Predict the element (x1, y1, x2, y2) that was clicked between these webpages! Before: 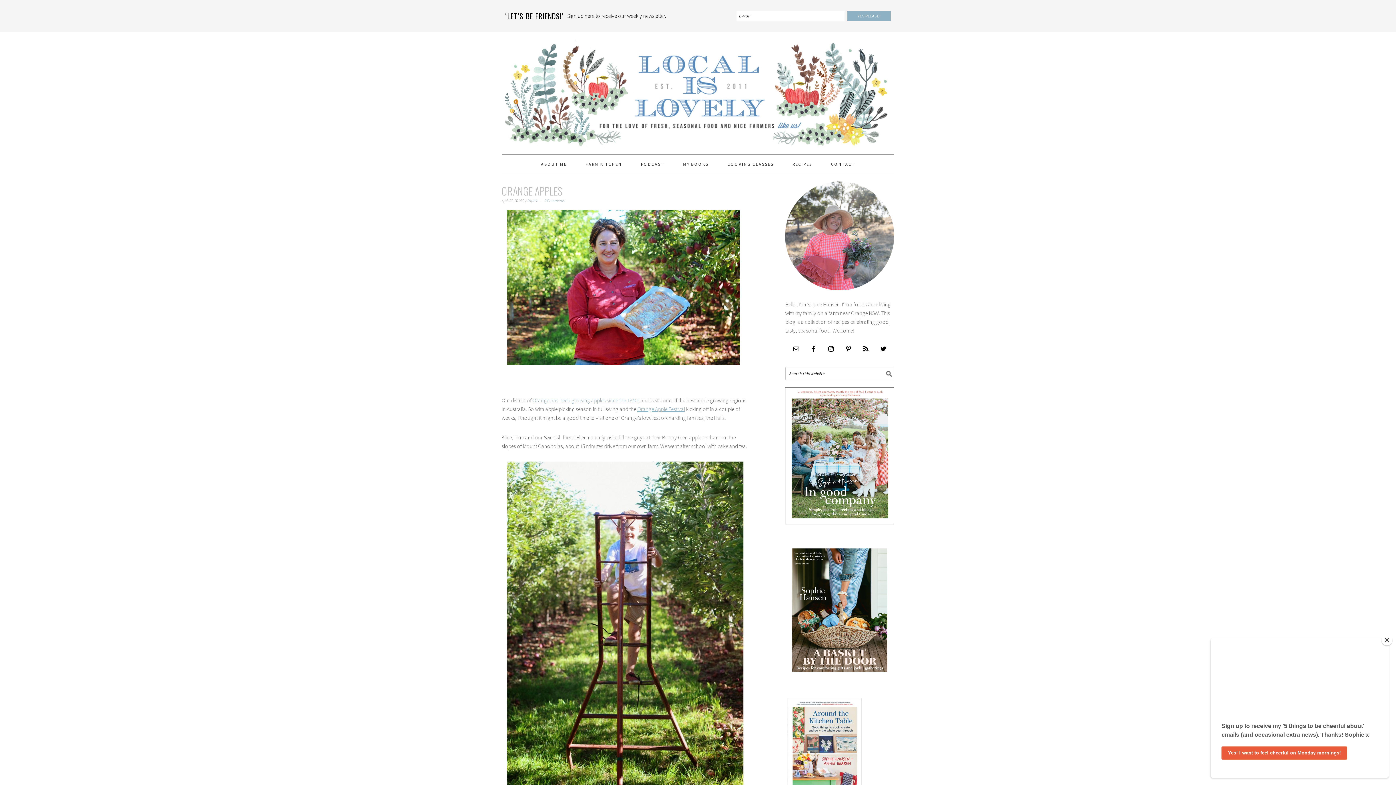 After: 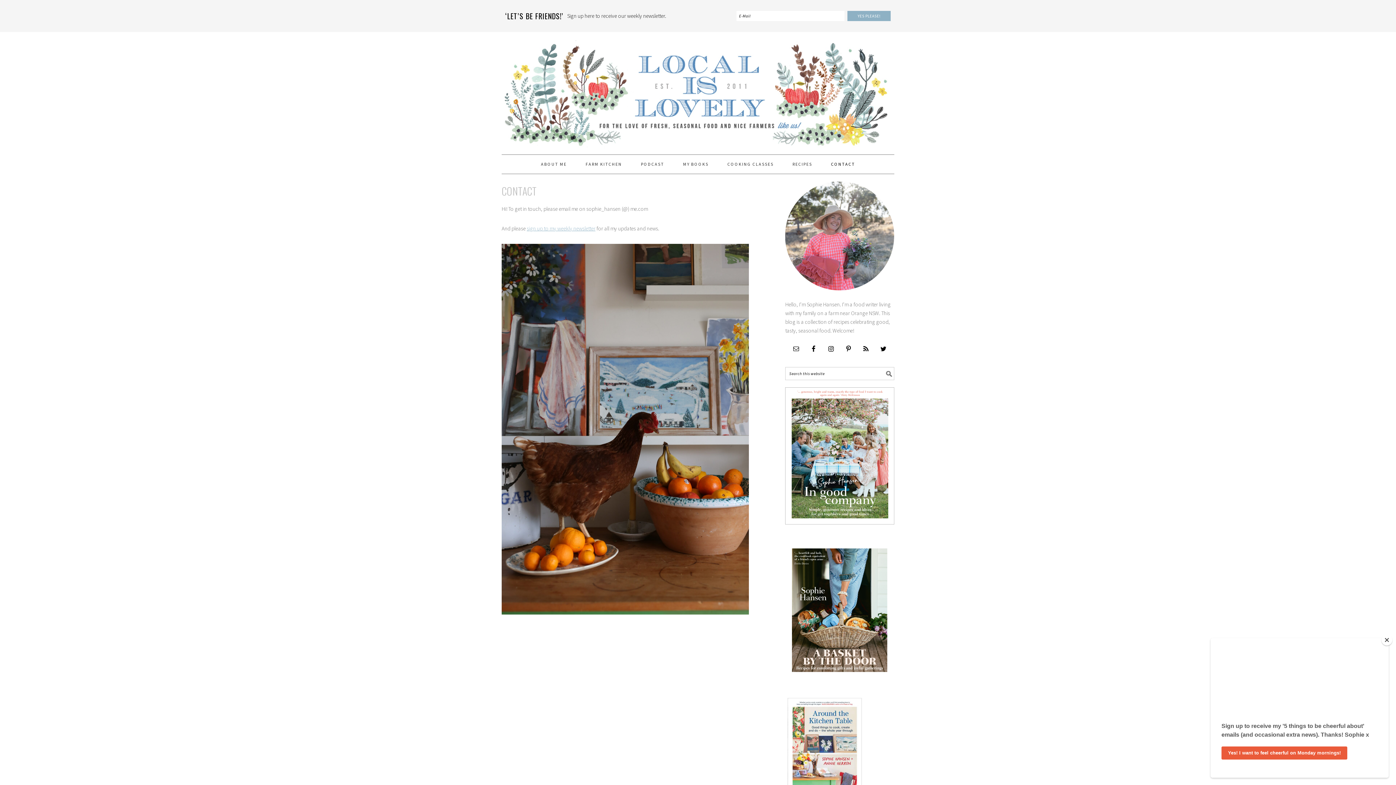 Action: label: CONTACT bbox: (822, 154, 864, 173)